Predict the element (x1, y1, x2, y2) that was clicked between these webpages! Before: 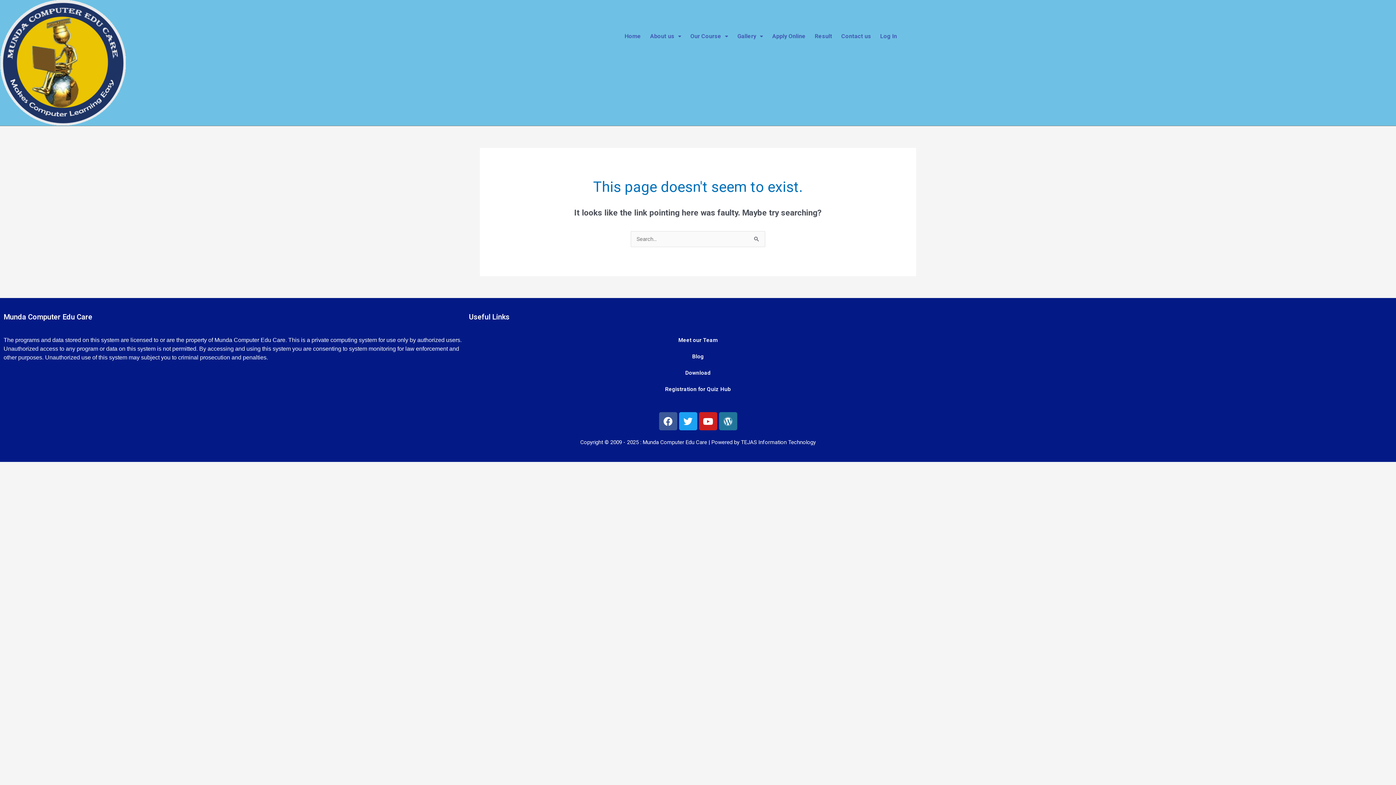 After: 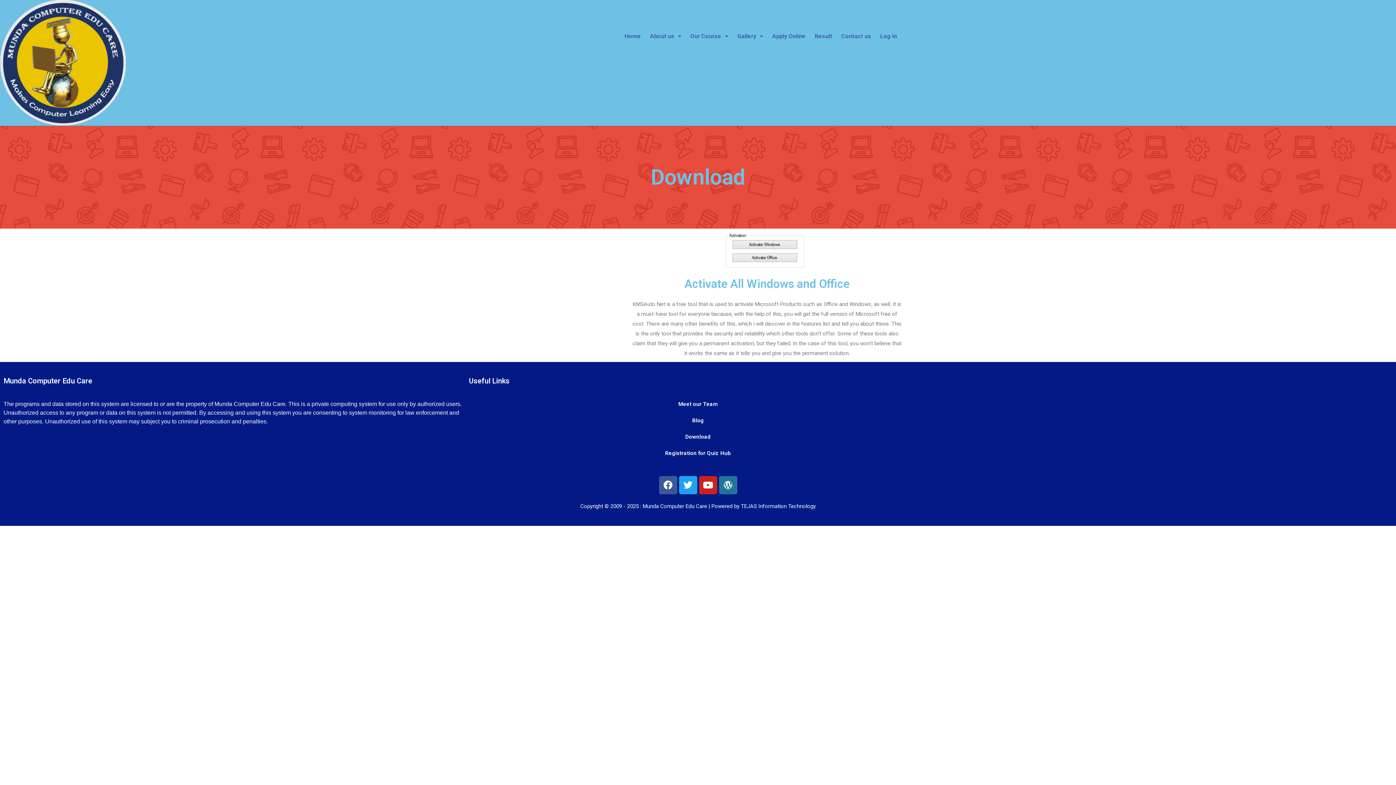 Action: label: Download bbox: (465, 365, 930, 381)